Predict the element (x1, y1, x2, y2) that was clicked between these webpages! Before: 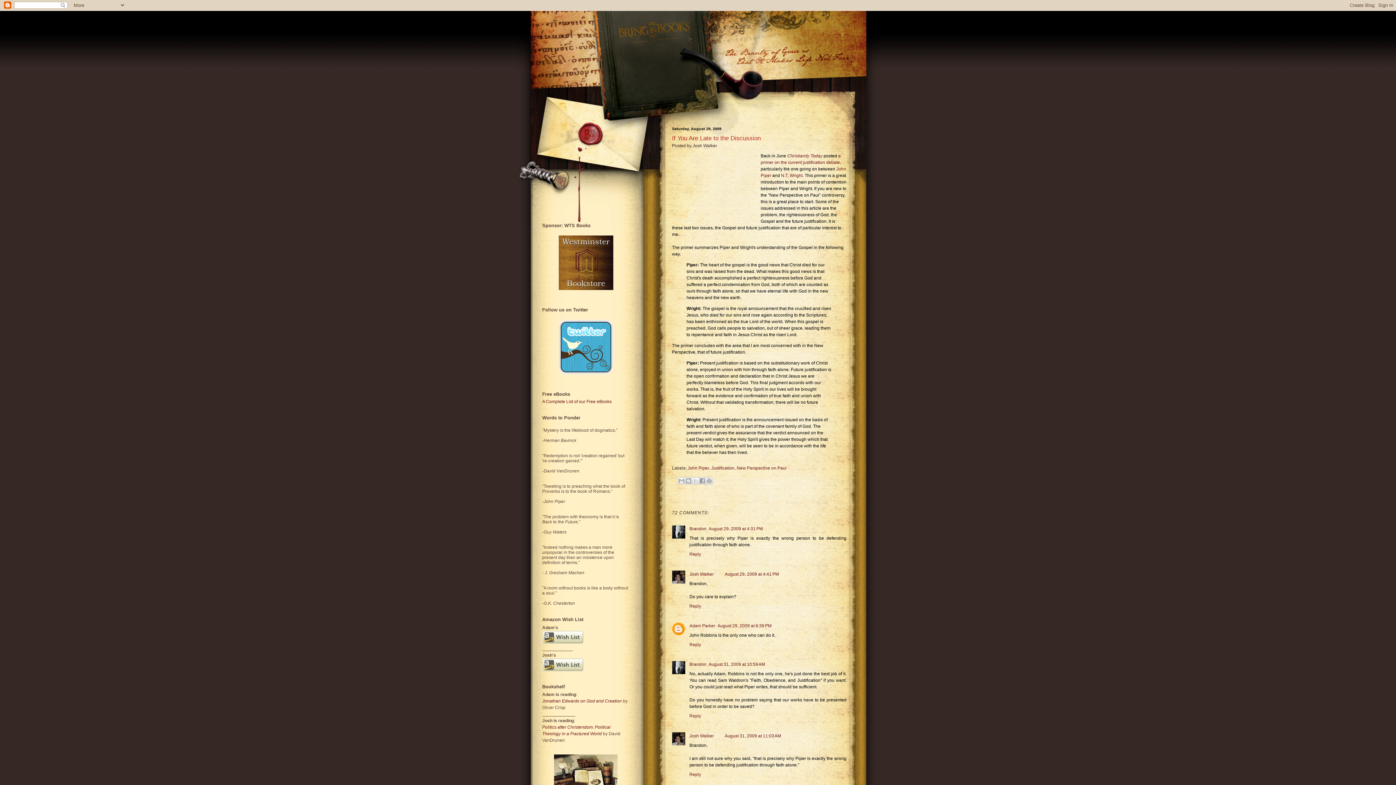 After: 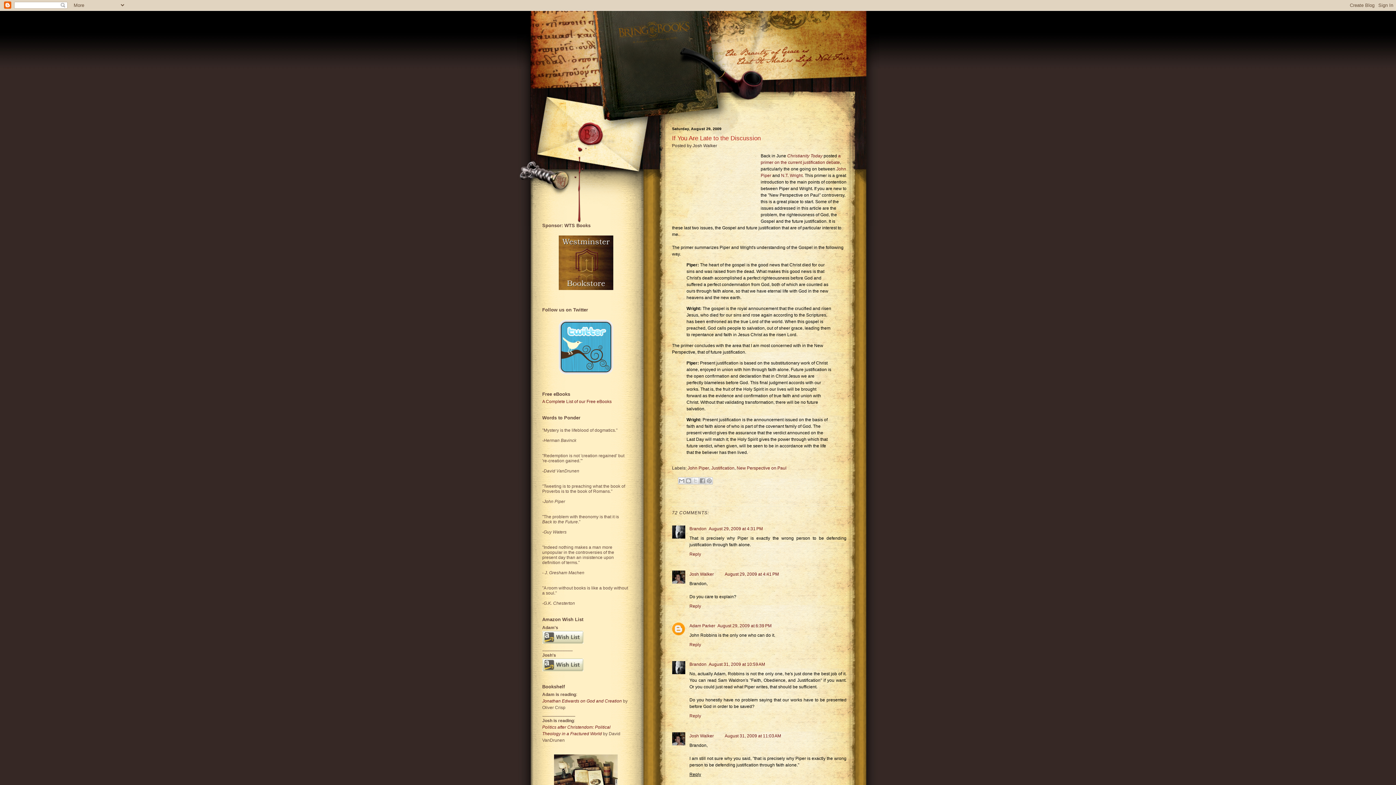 Action: label: Reply bbox: (689, 770, 703, 777)